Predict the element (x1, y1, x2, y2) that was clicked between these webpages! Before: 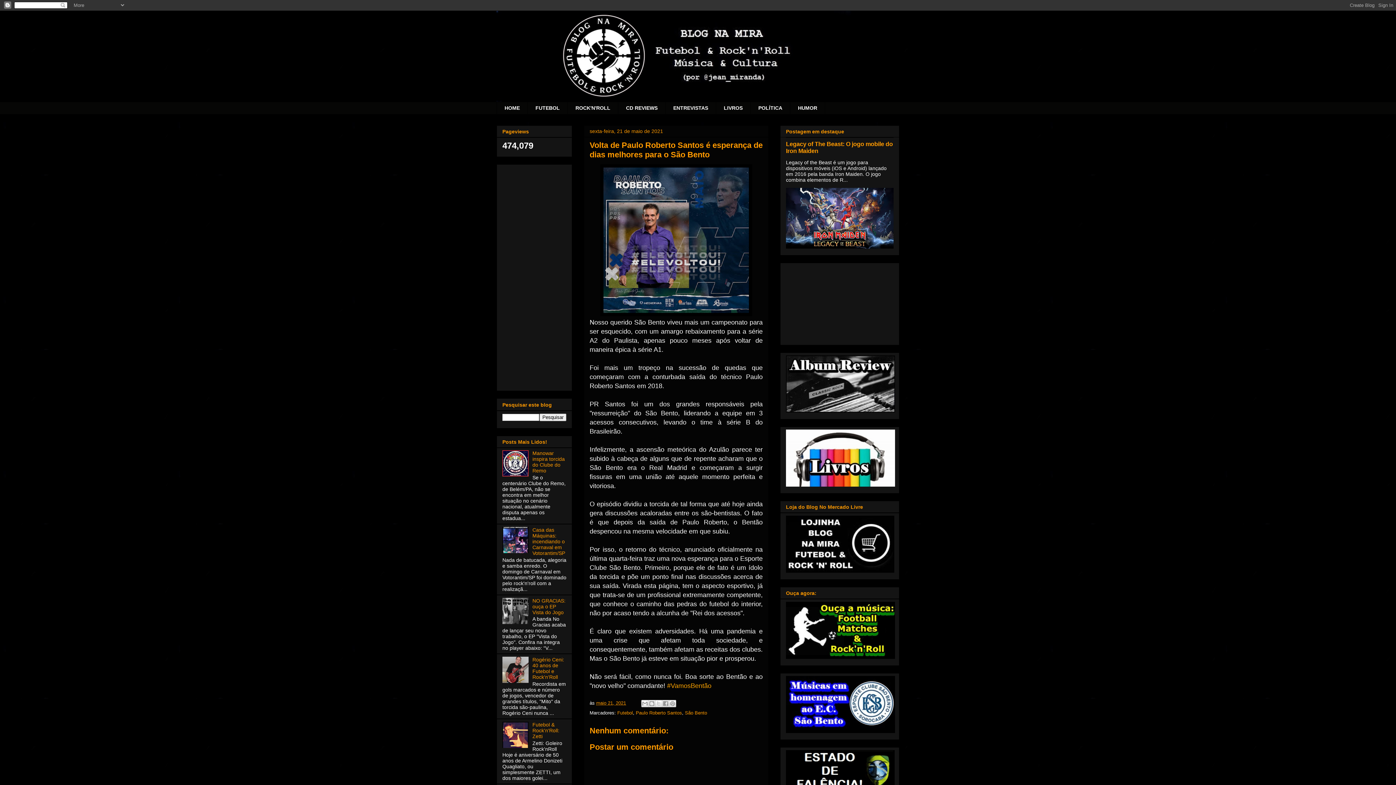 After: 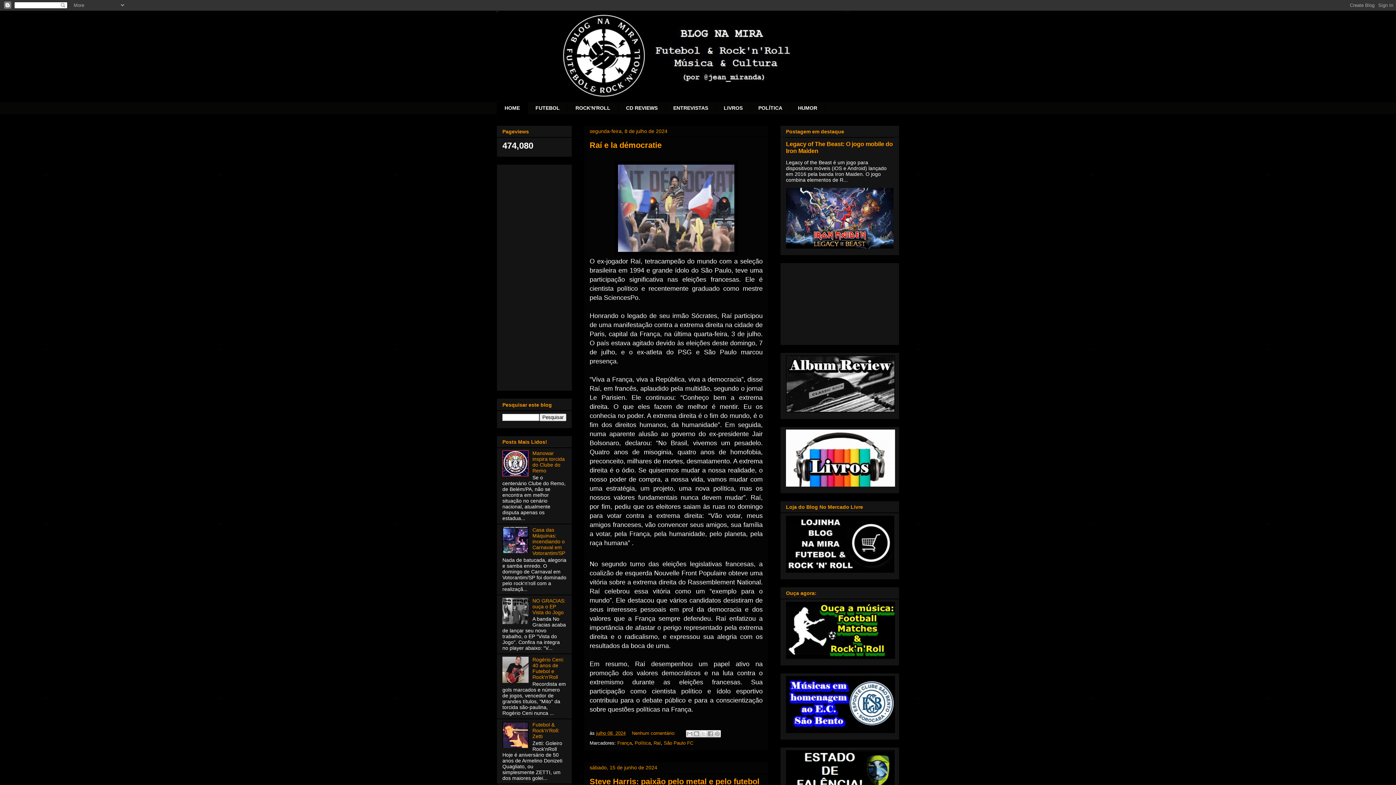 Action: bbox: (496, 10, 899, 101)